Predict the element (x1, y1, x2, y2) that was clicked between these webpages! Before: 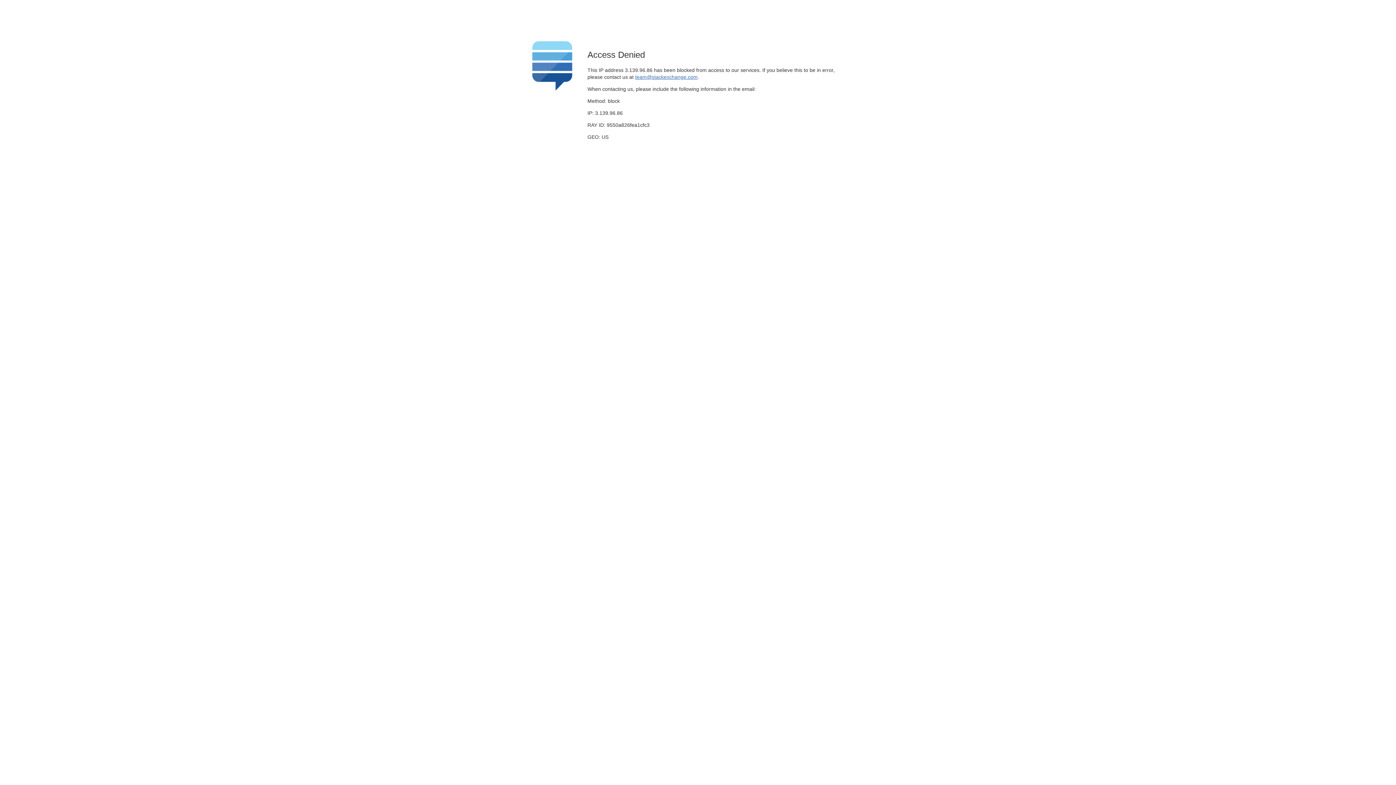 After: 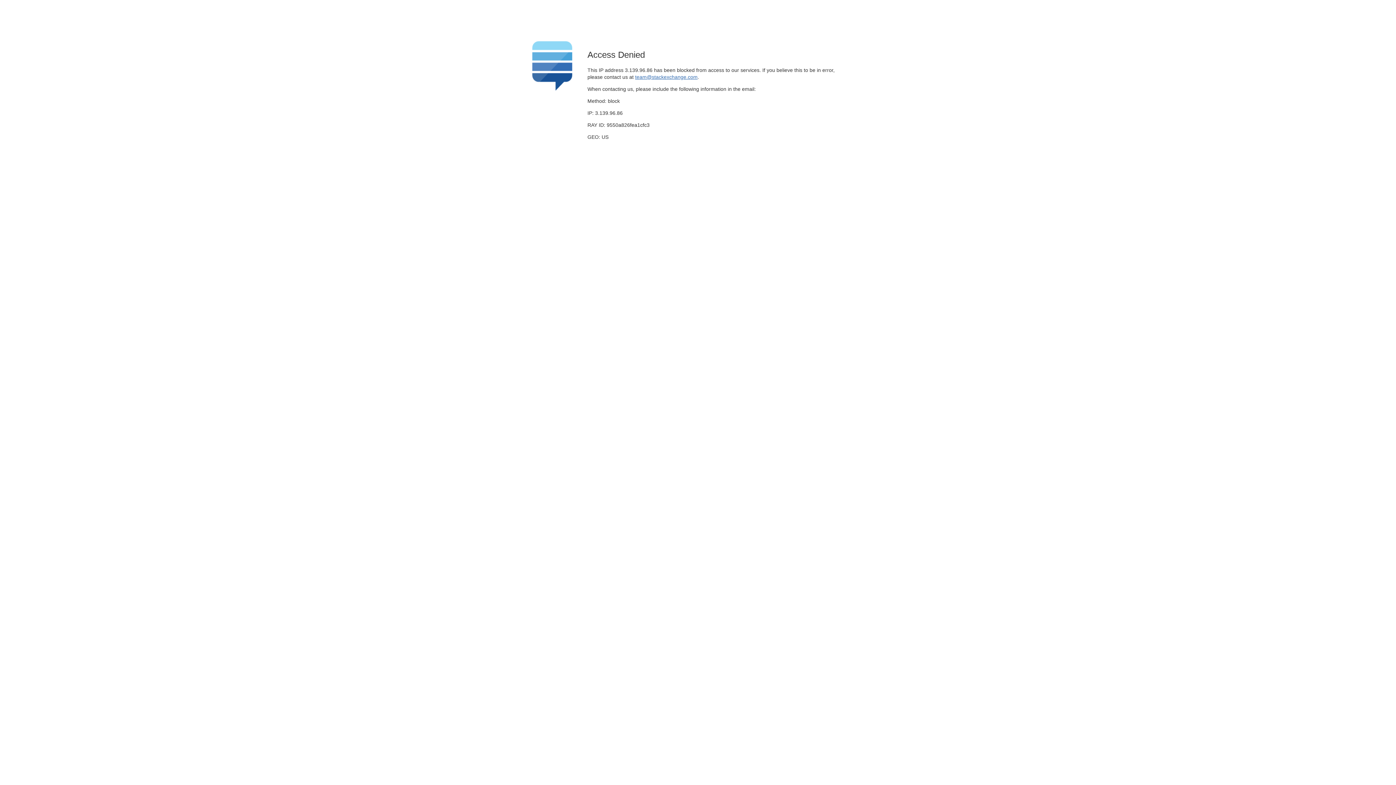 Action: bbox: (635, 74, 697, 79) label: team@stackexchange.com